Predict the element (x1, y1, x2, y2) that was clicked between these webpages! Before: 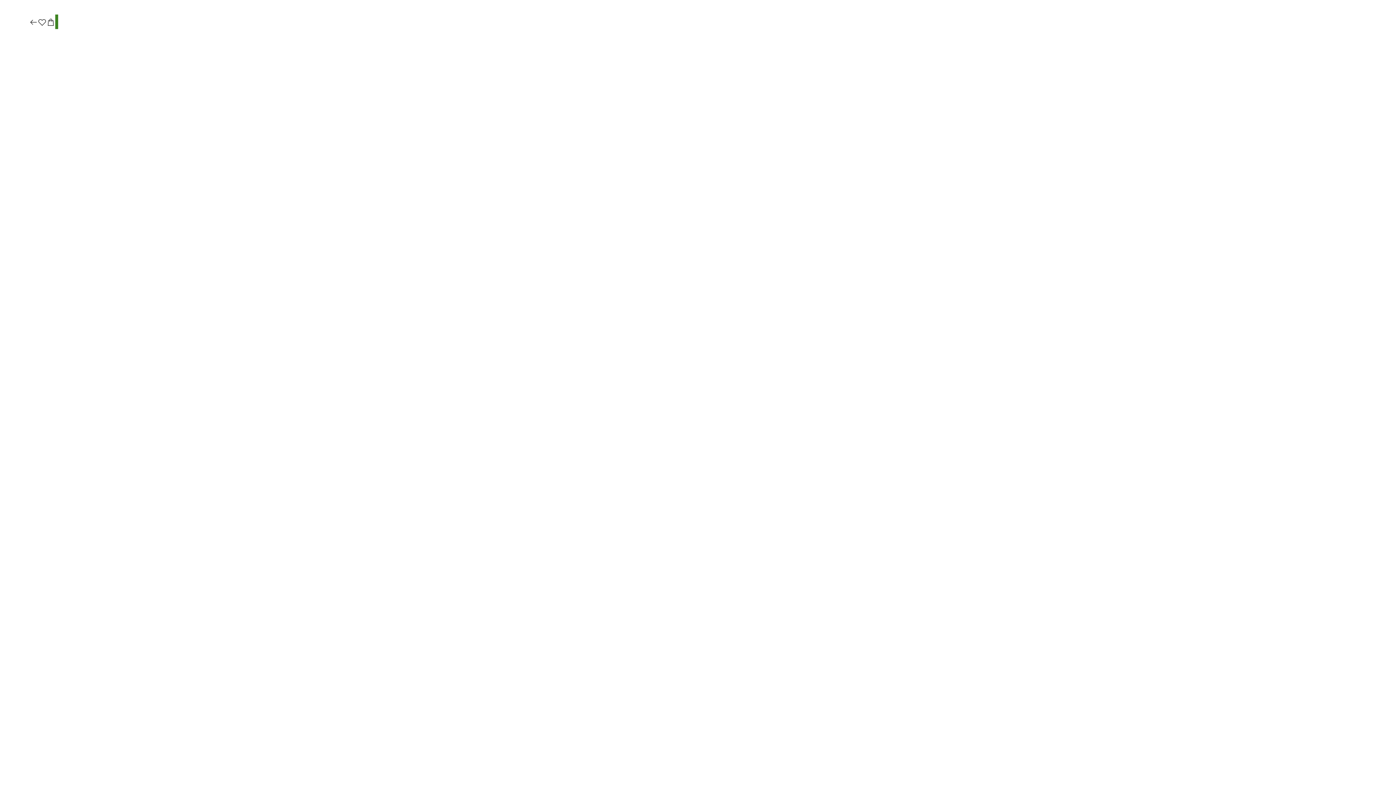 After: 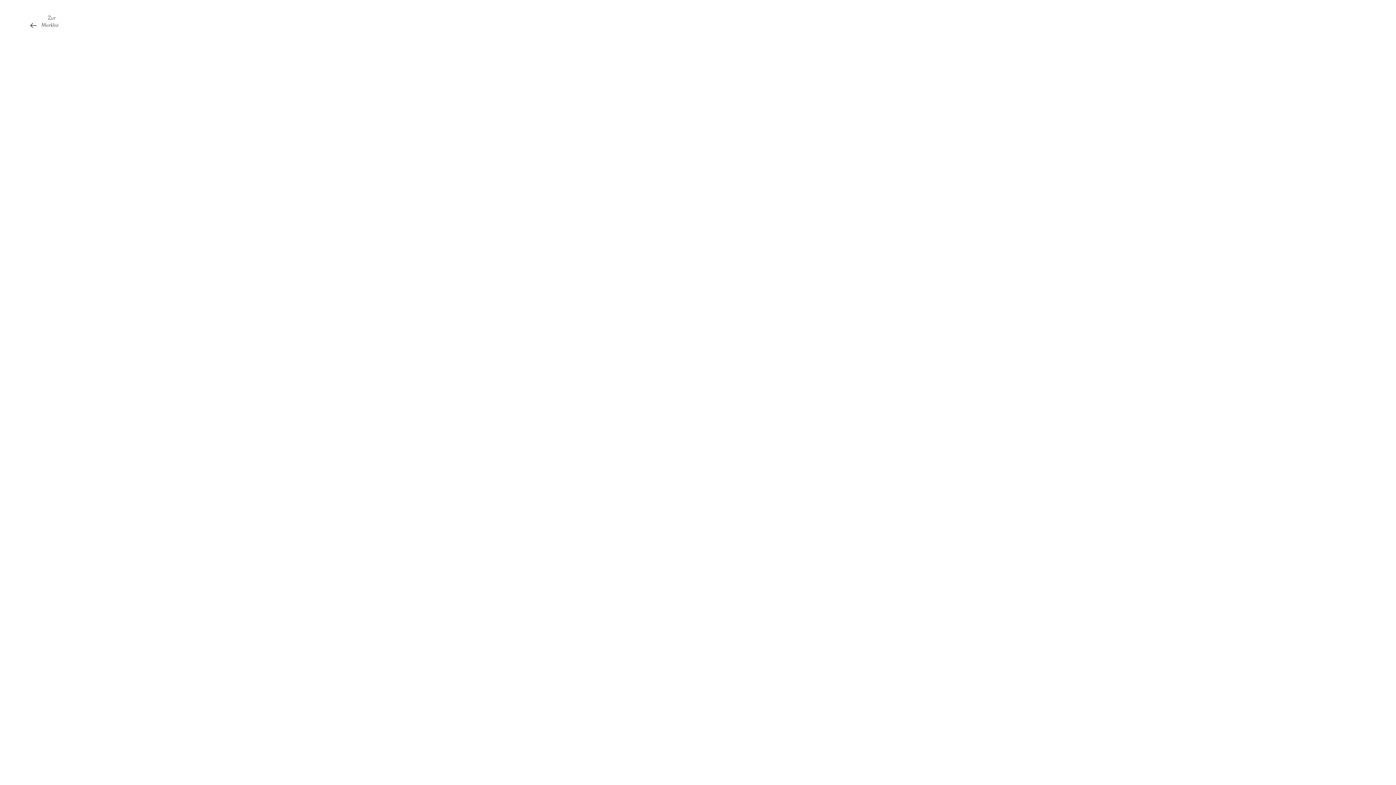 Action: bbox: (37, 17, 46, 27)